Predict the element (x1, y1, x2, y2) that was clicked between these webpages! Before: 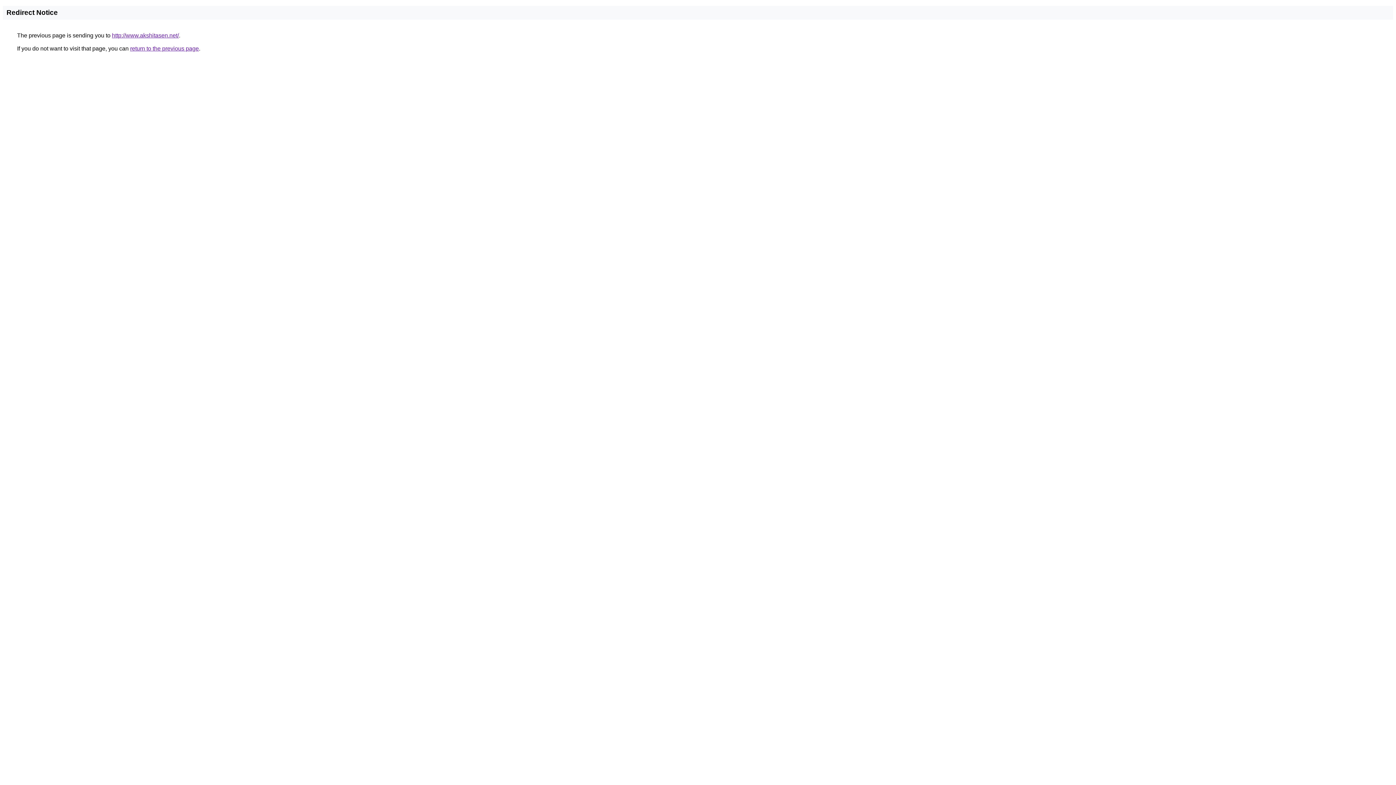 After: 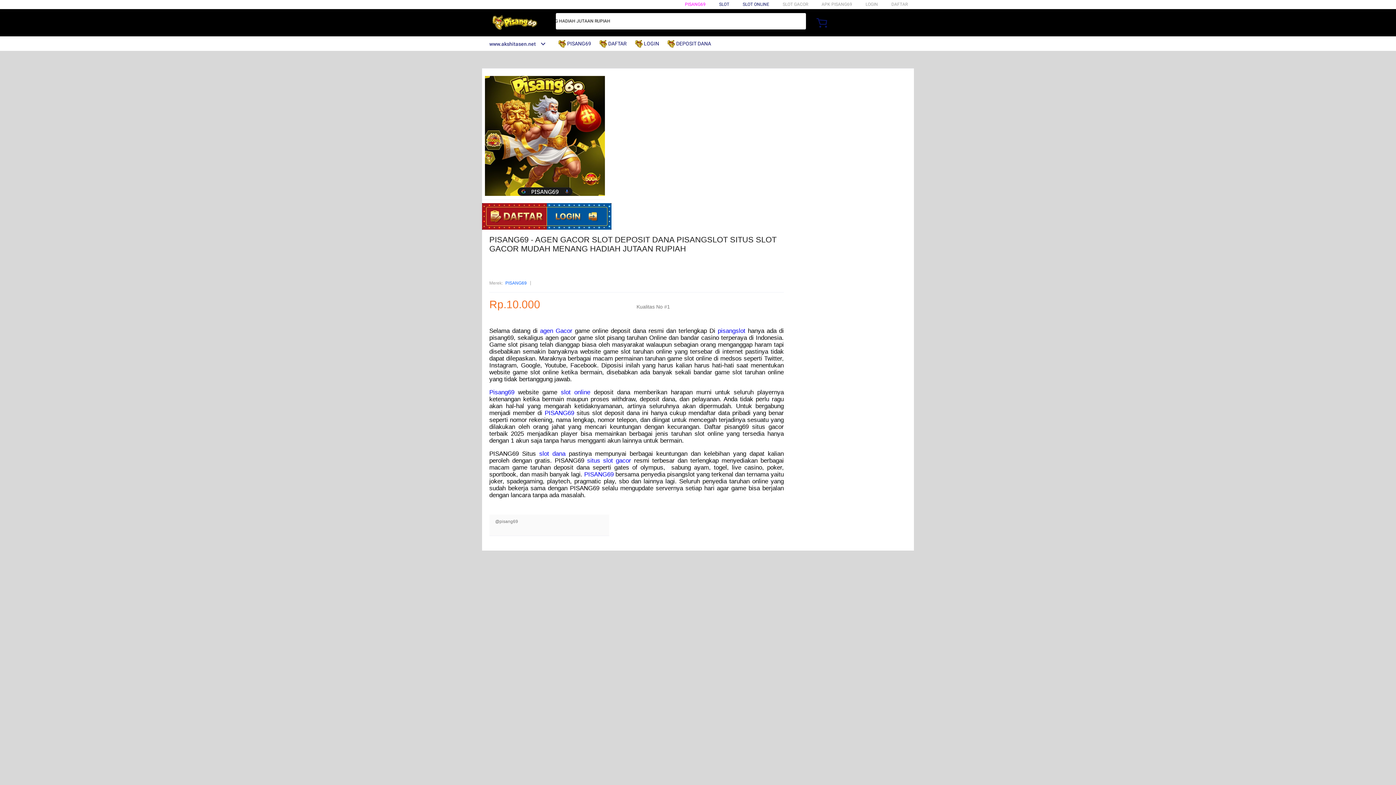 Action: bbox: (112, 32, 178, 38) label: http://www.akshitasen.net/